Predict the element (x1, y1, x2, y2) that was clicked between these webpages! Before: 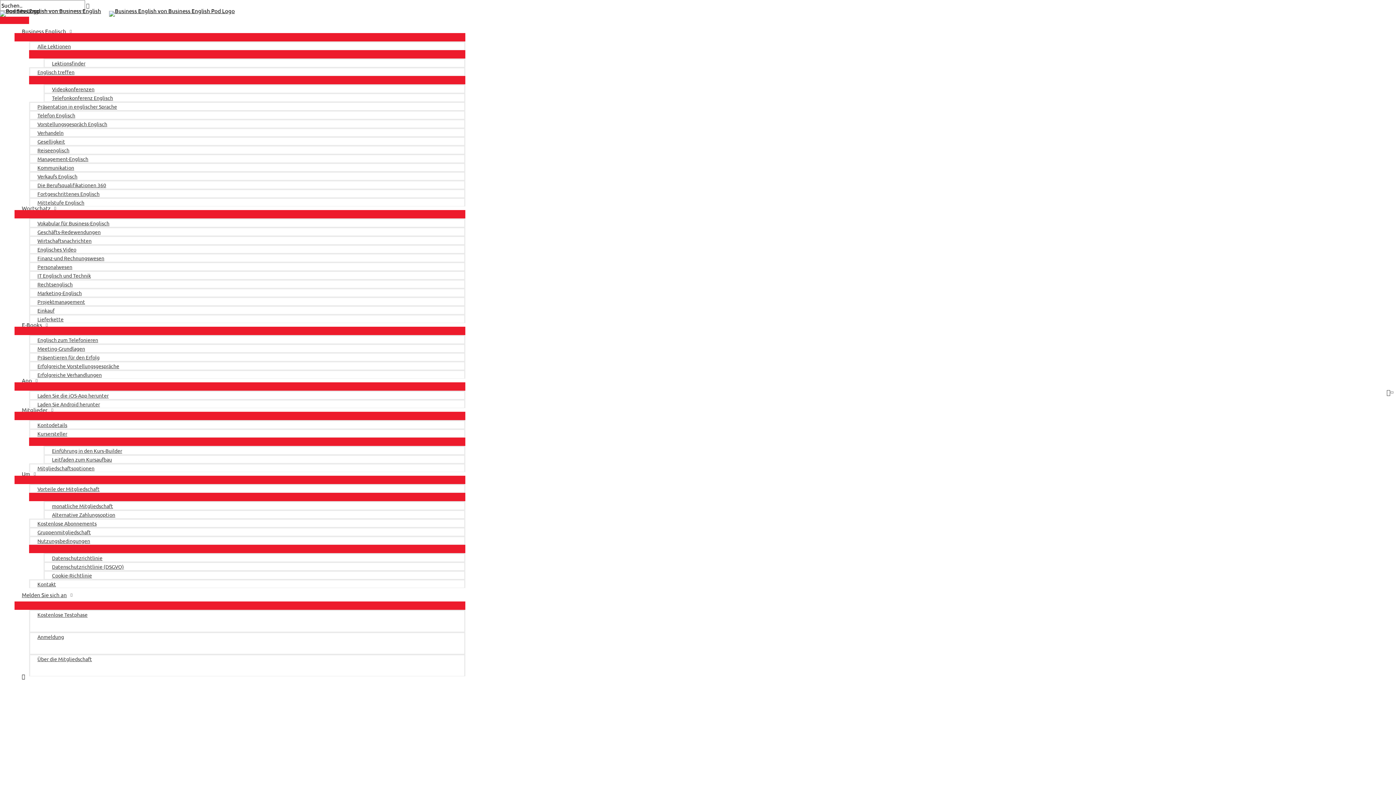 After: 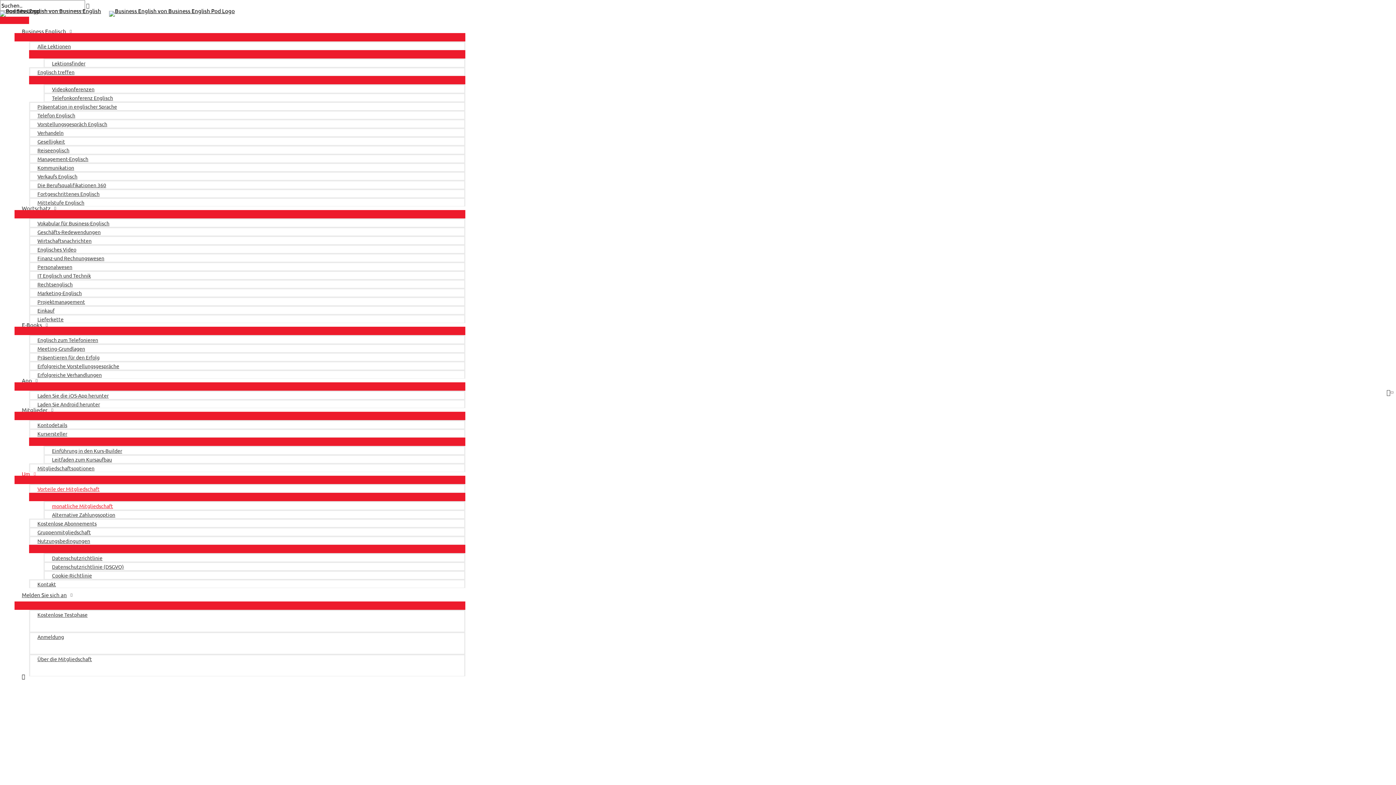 Action: bbox: (43, 501, 465, 510) label: monatliche Mitgliedschaft